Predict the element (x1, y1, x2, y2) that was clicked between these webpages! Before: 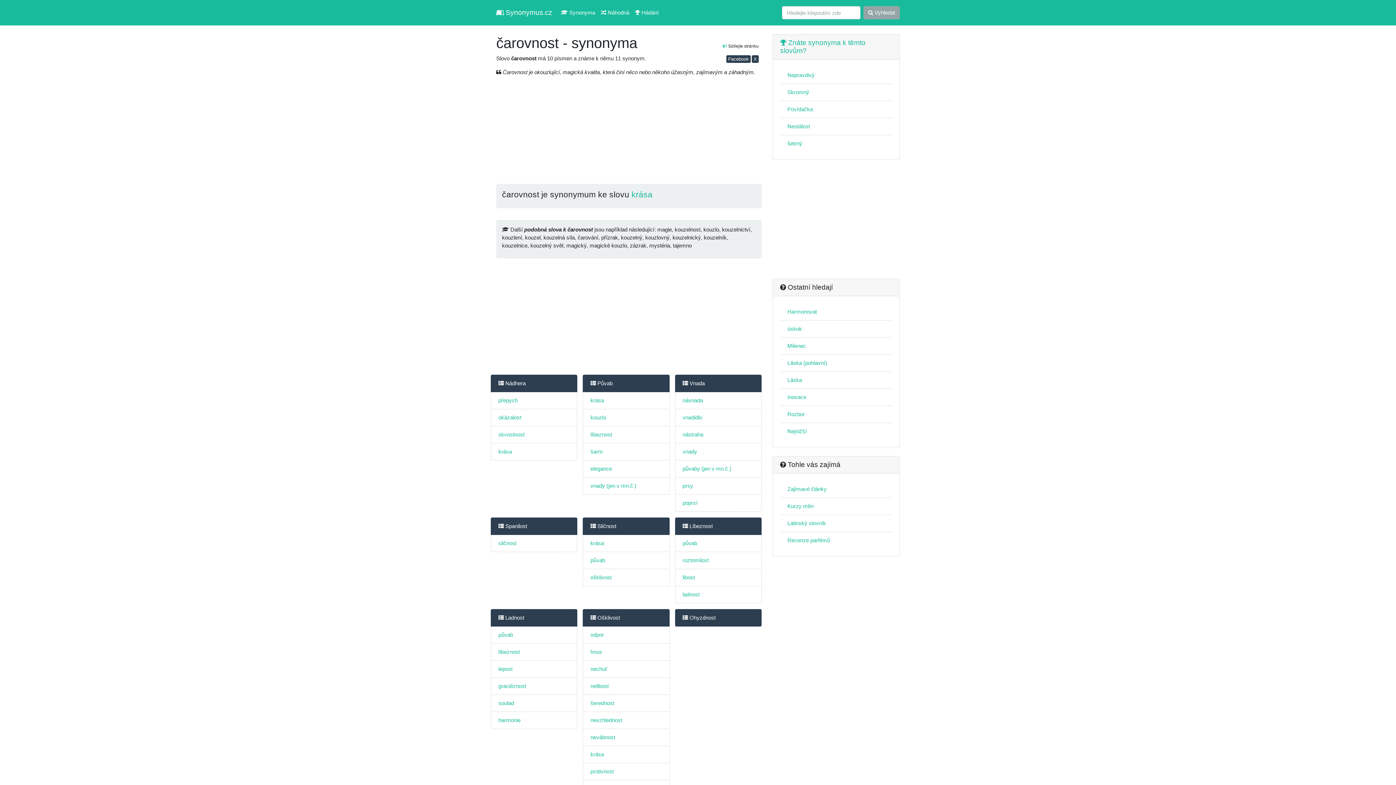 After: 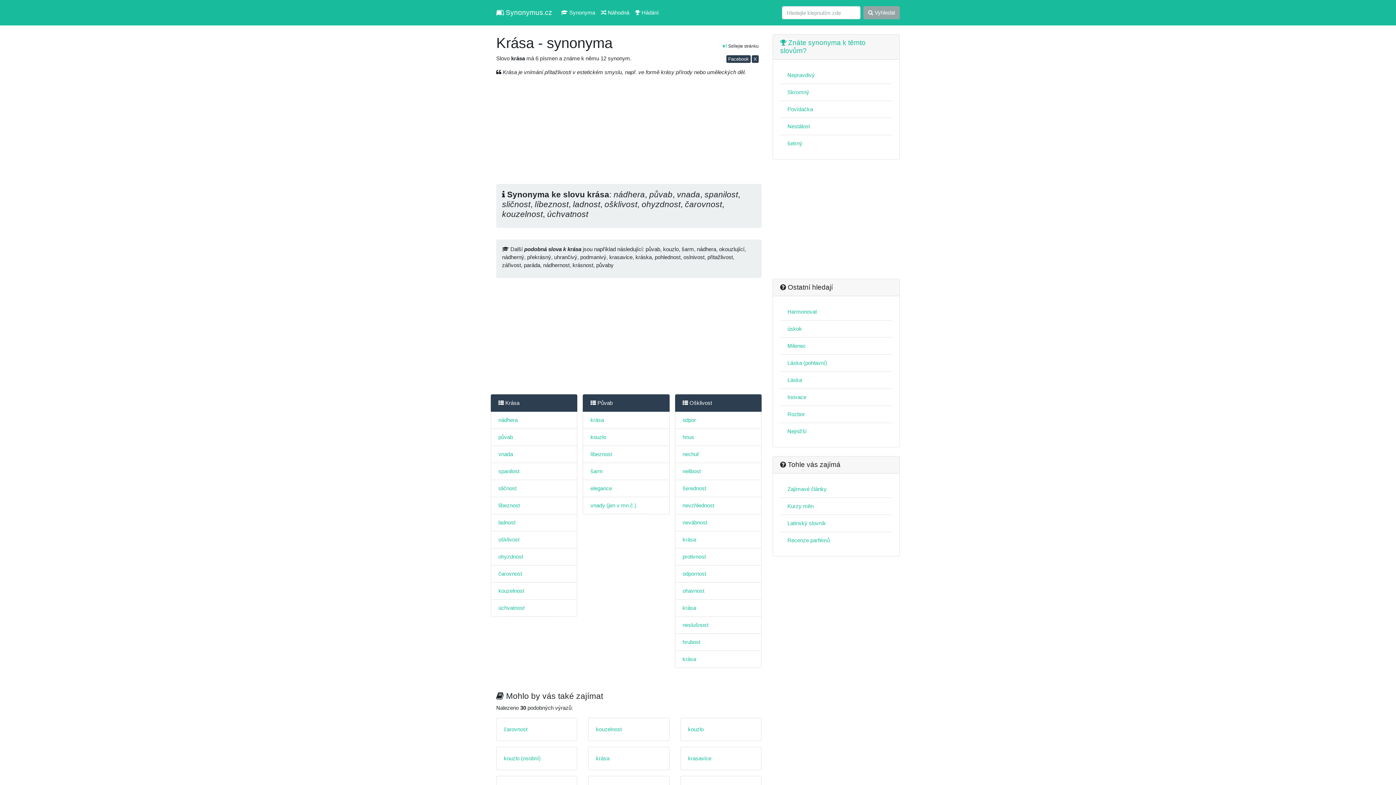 Action: bbox: (590, 540, 604, 546) label: krása